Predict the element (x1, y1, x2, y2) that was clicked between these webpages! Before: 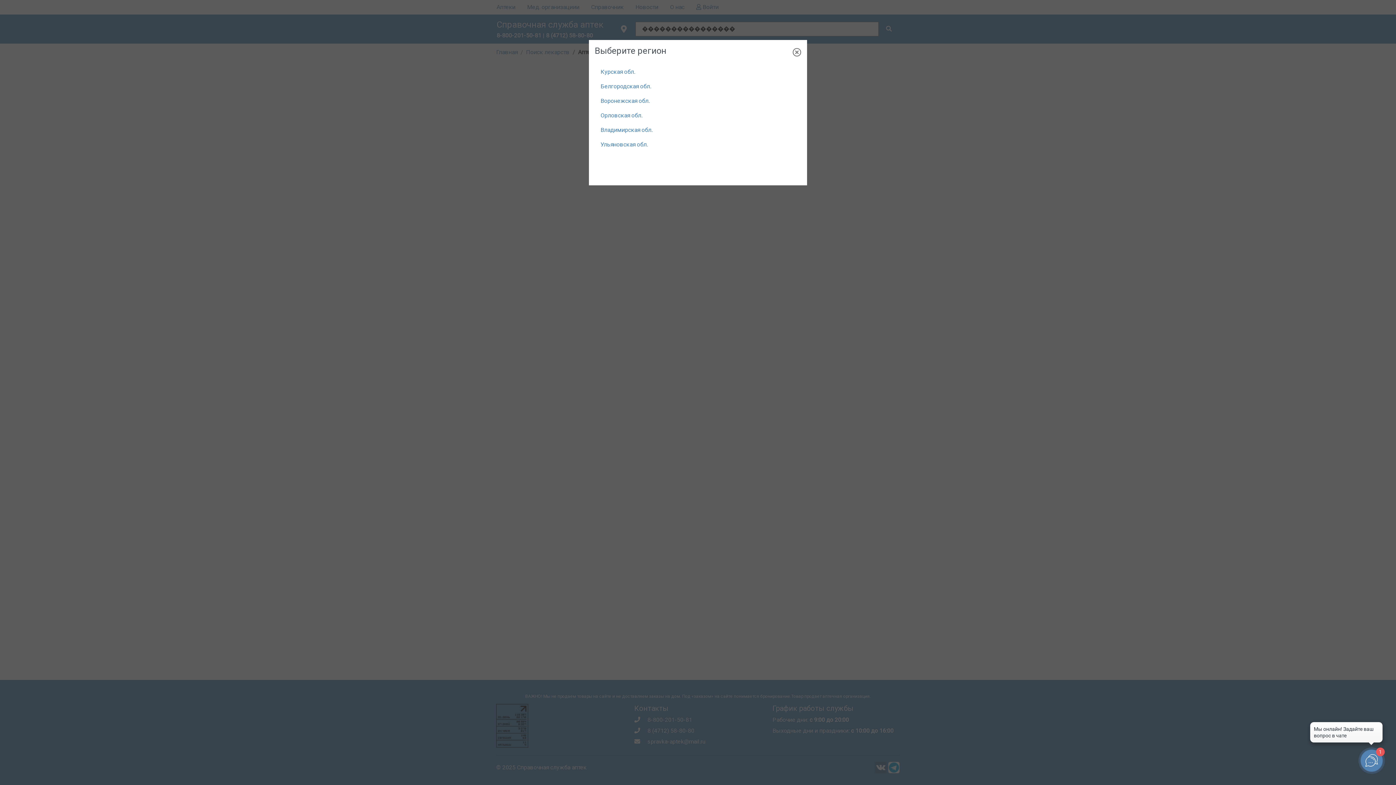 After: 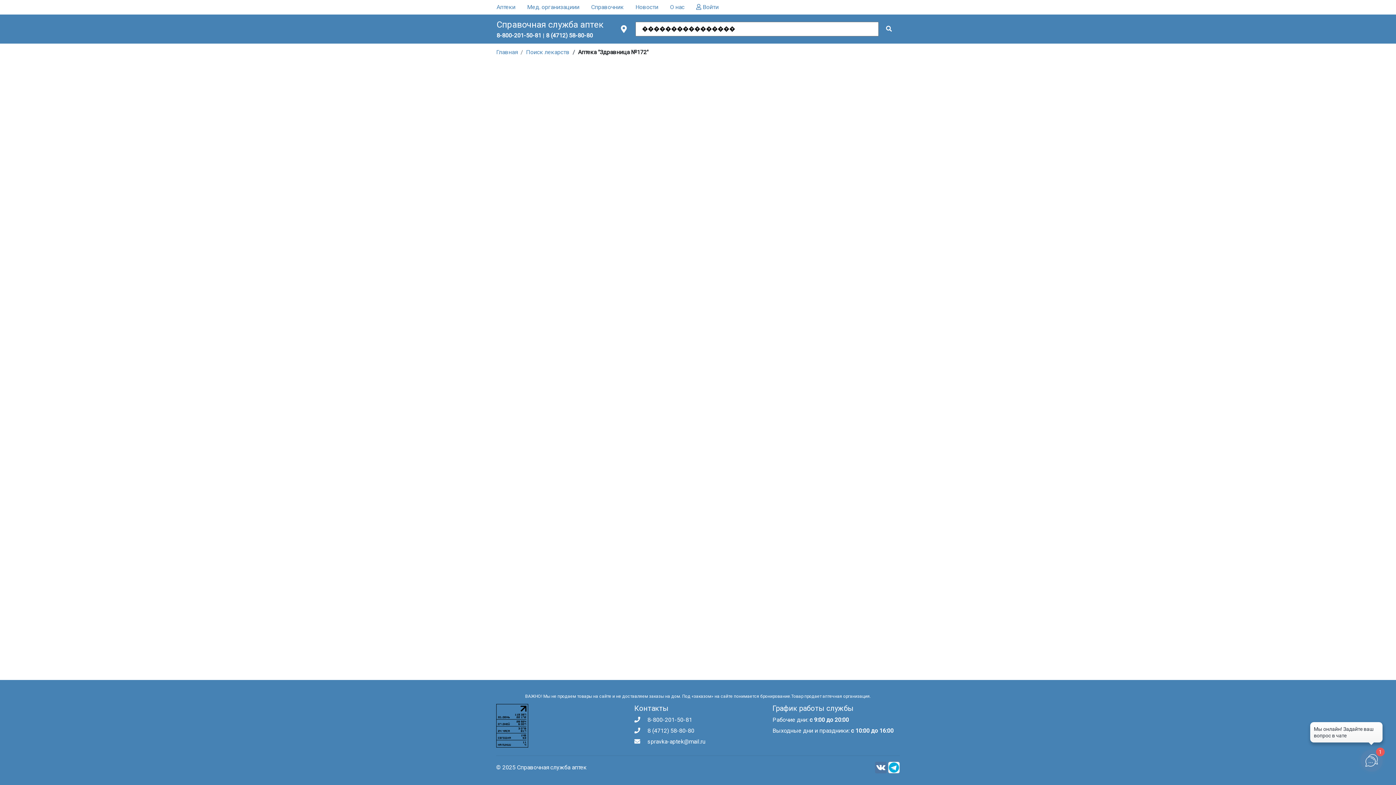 Action: bbox: (792, 47, 801, 56)